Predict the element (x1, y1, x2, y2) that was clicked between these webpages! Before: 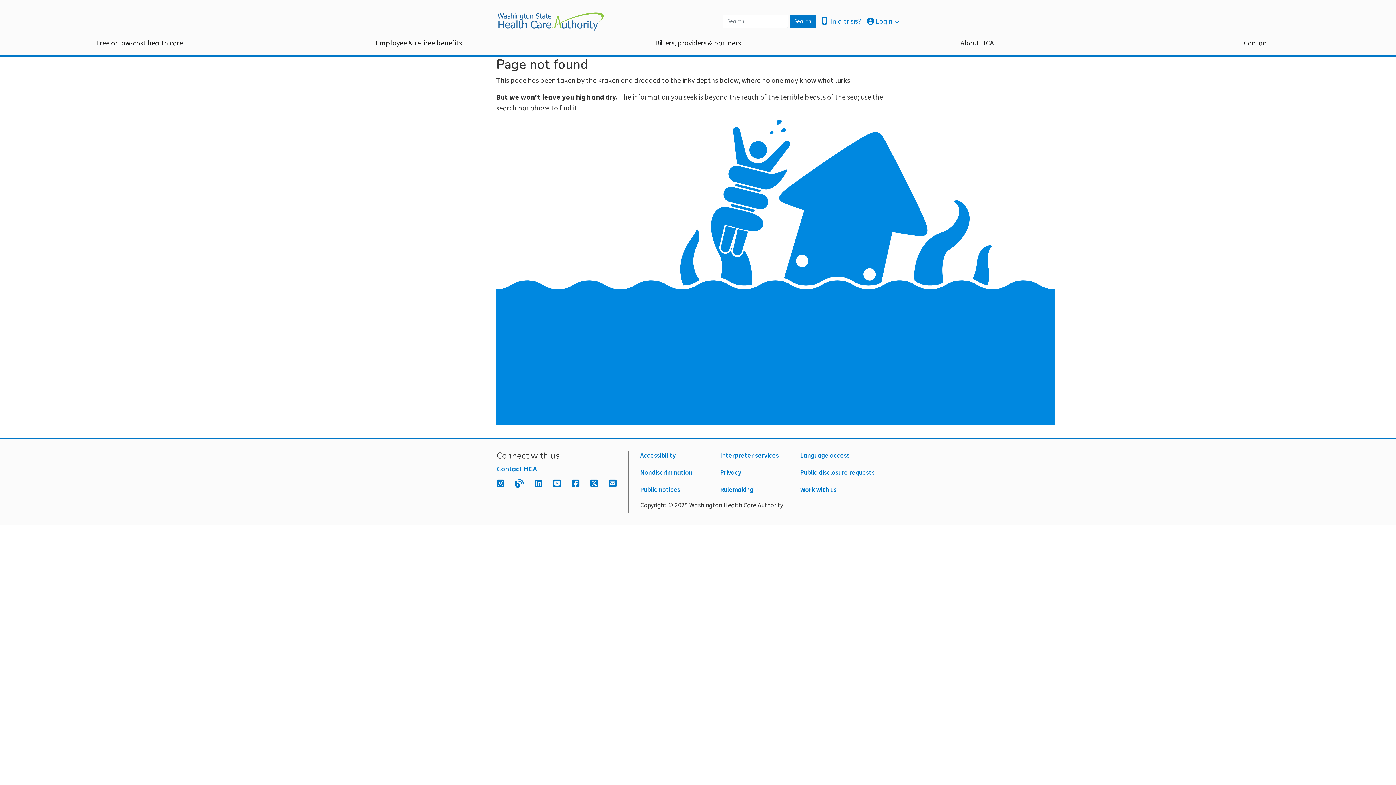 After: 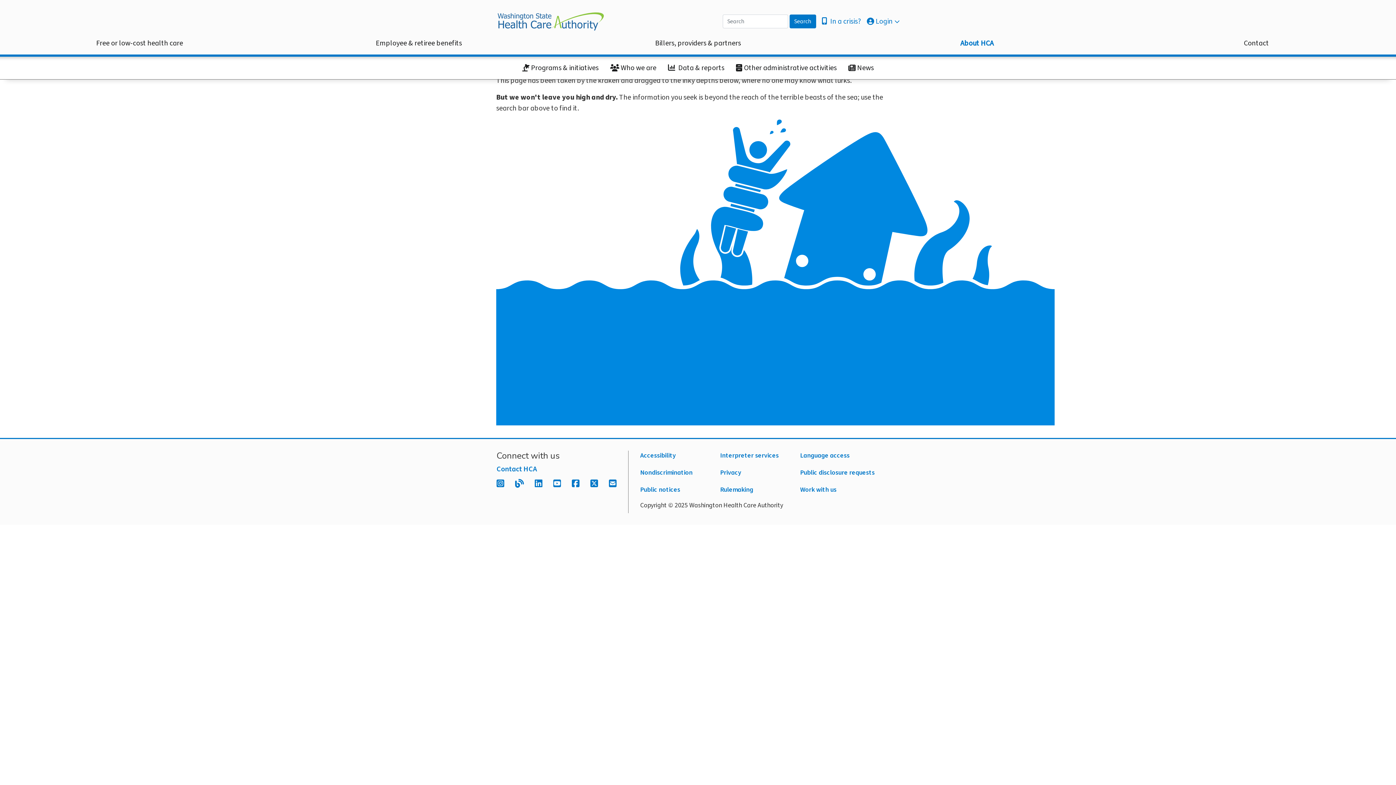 Action: bbox: (954, 31, 1000, 54) label: About HCA